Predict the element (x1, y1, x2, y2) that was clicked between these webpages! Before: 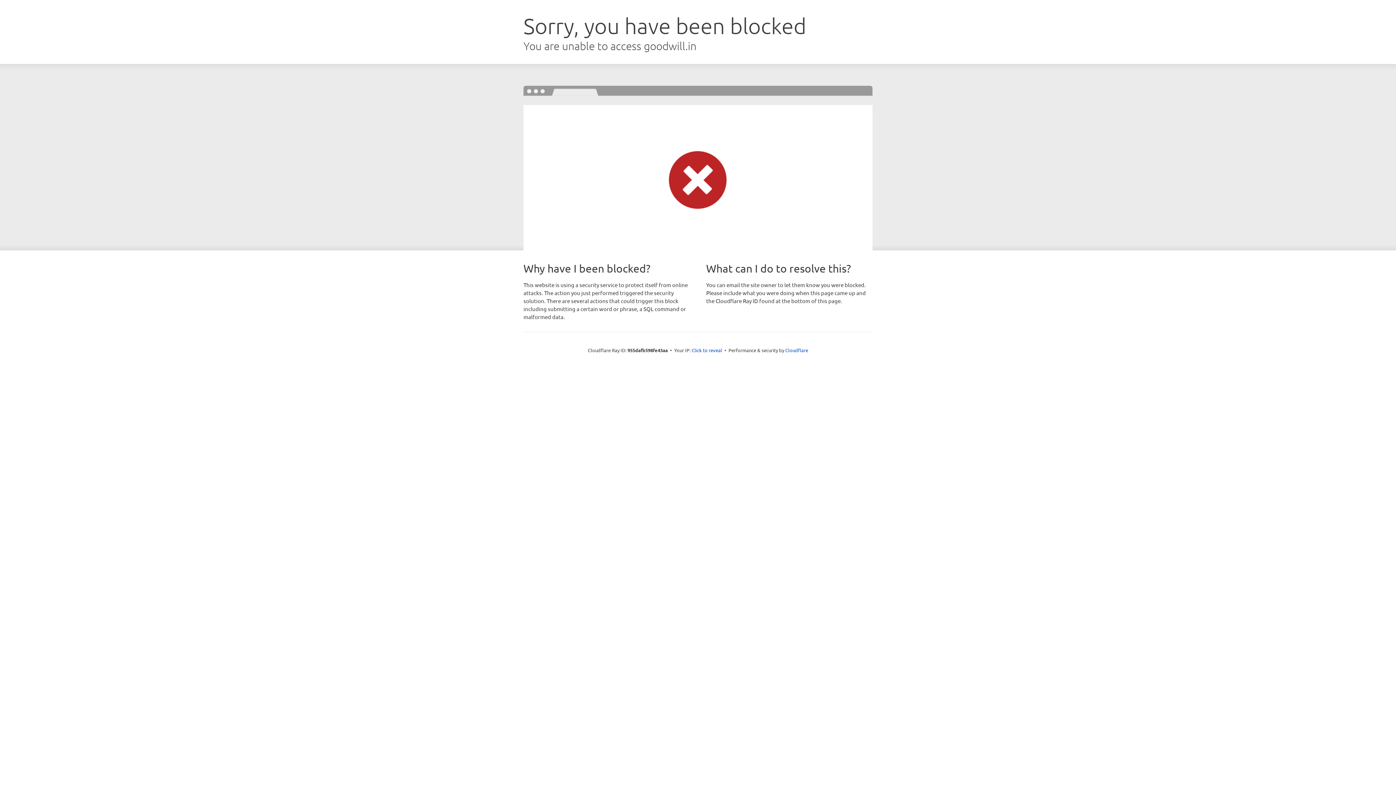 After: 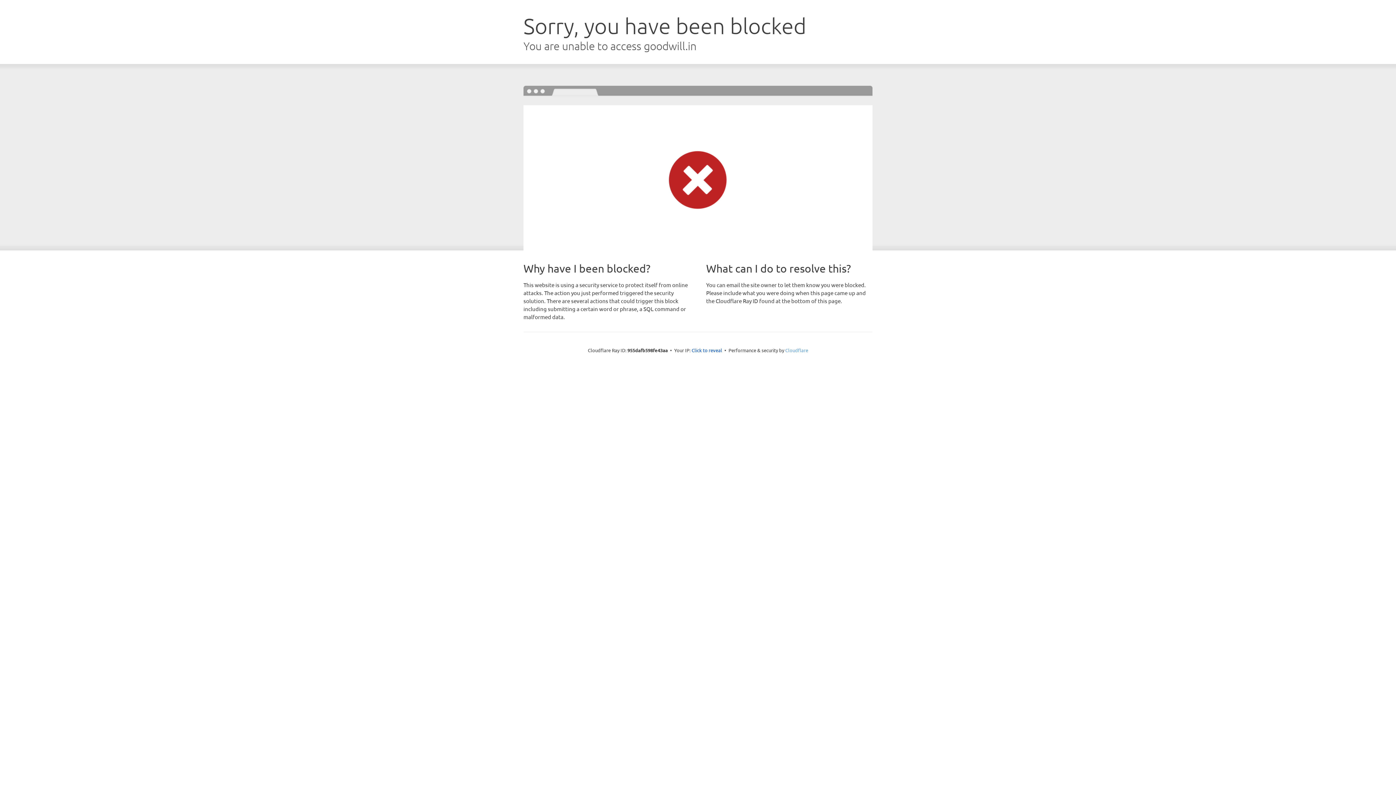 Action: label: Cloudflare bbox: (785, 347, 808, 353)